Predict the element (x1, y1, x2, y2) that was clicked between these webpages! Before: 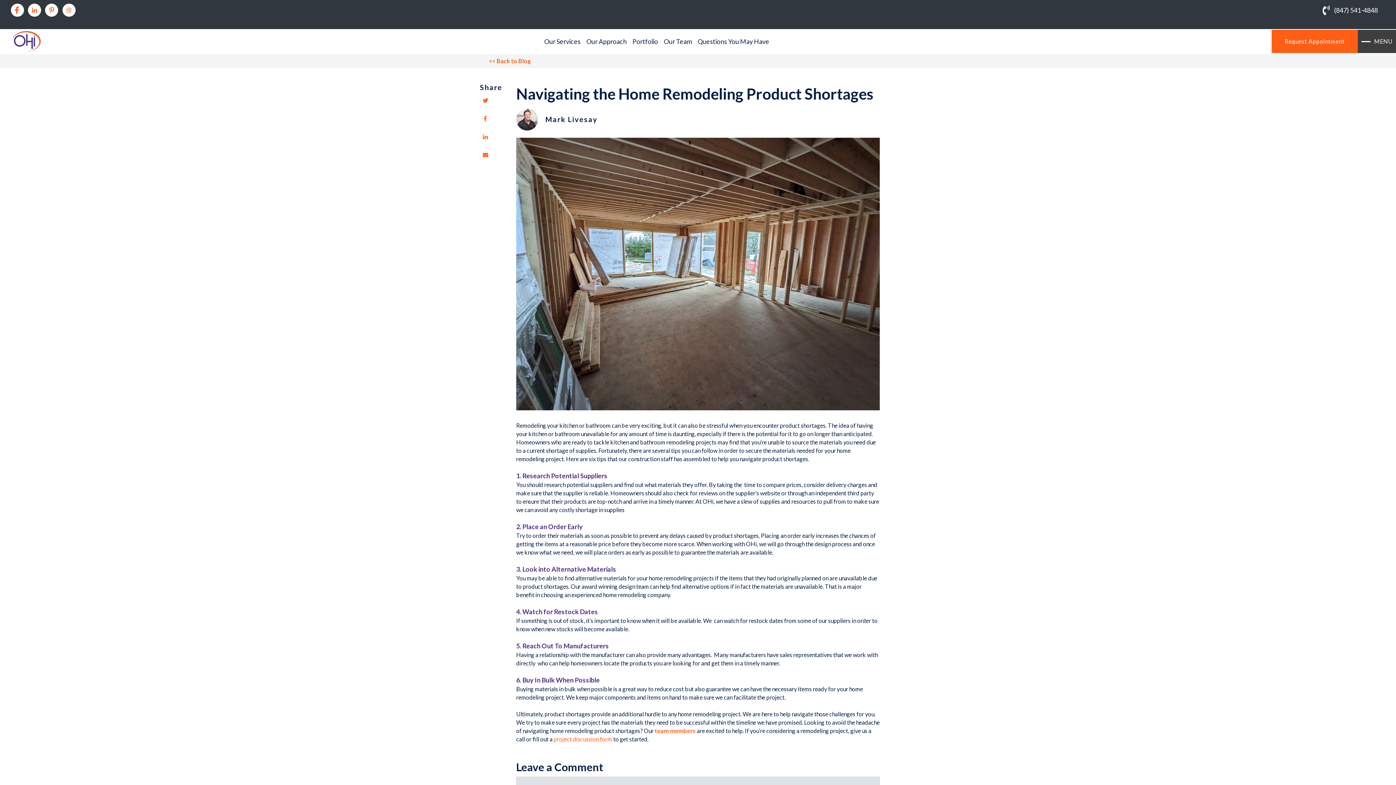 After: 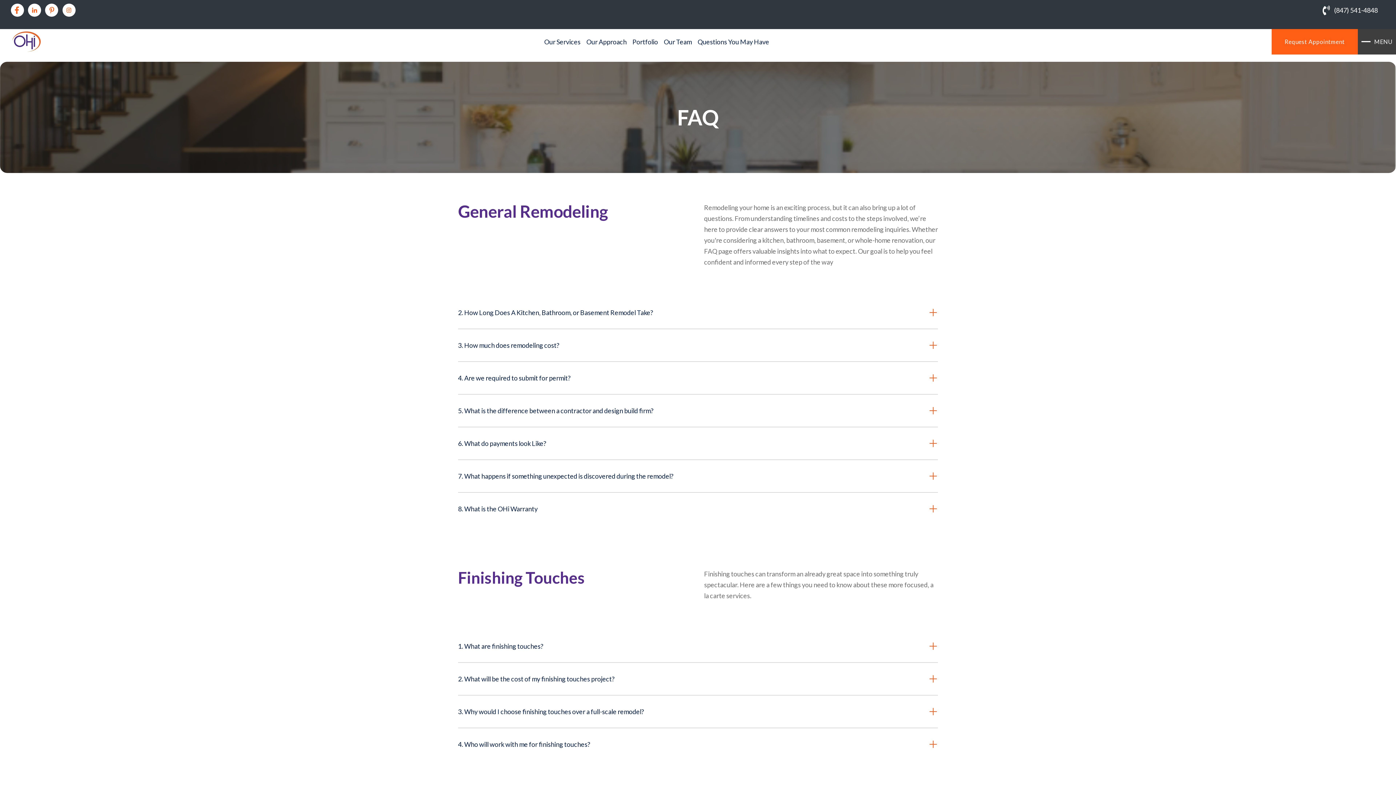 Action: label: Questions You May Have bbox: (697, 37, 769, 45)